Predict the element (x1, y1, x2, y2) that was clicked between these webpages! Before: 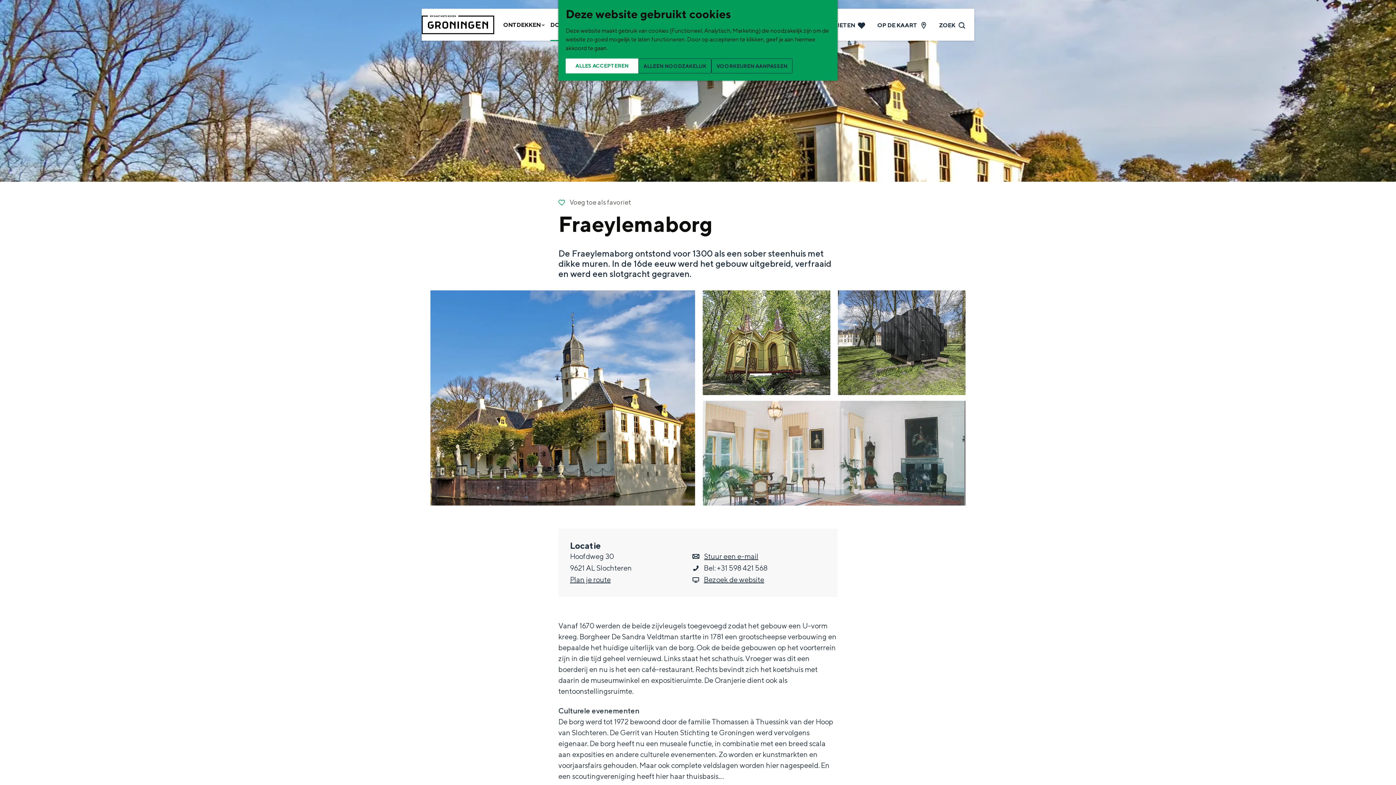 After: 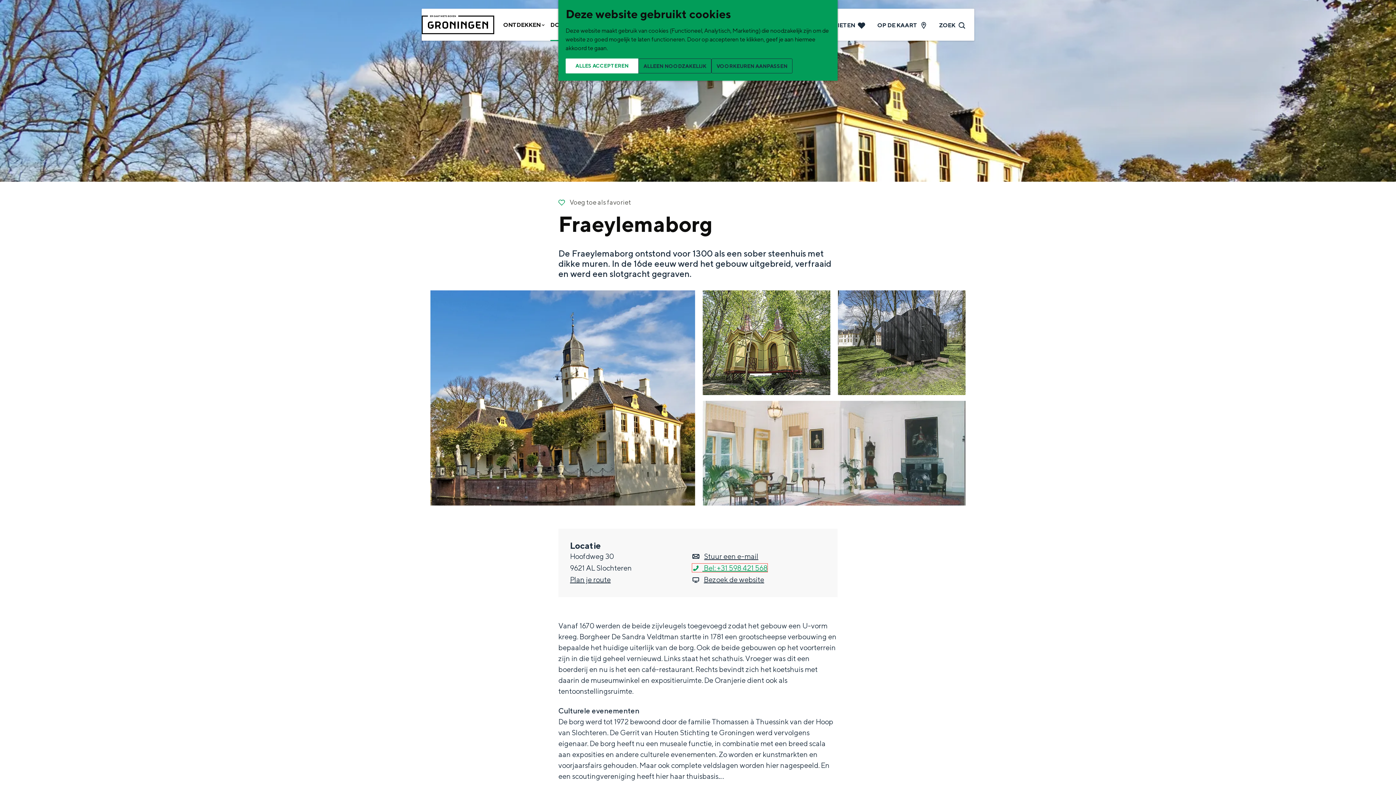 Action: bbox: (692, 564, 767, 572) label:  Bel: +31 598 421 568